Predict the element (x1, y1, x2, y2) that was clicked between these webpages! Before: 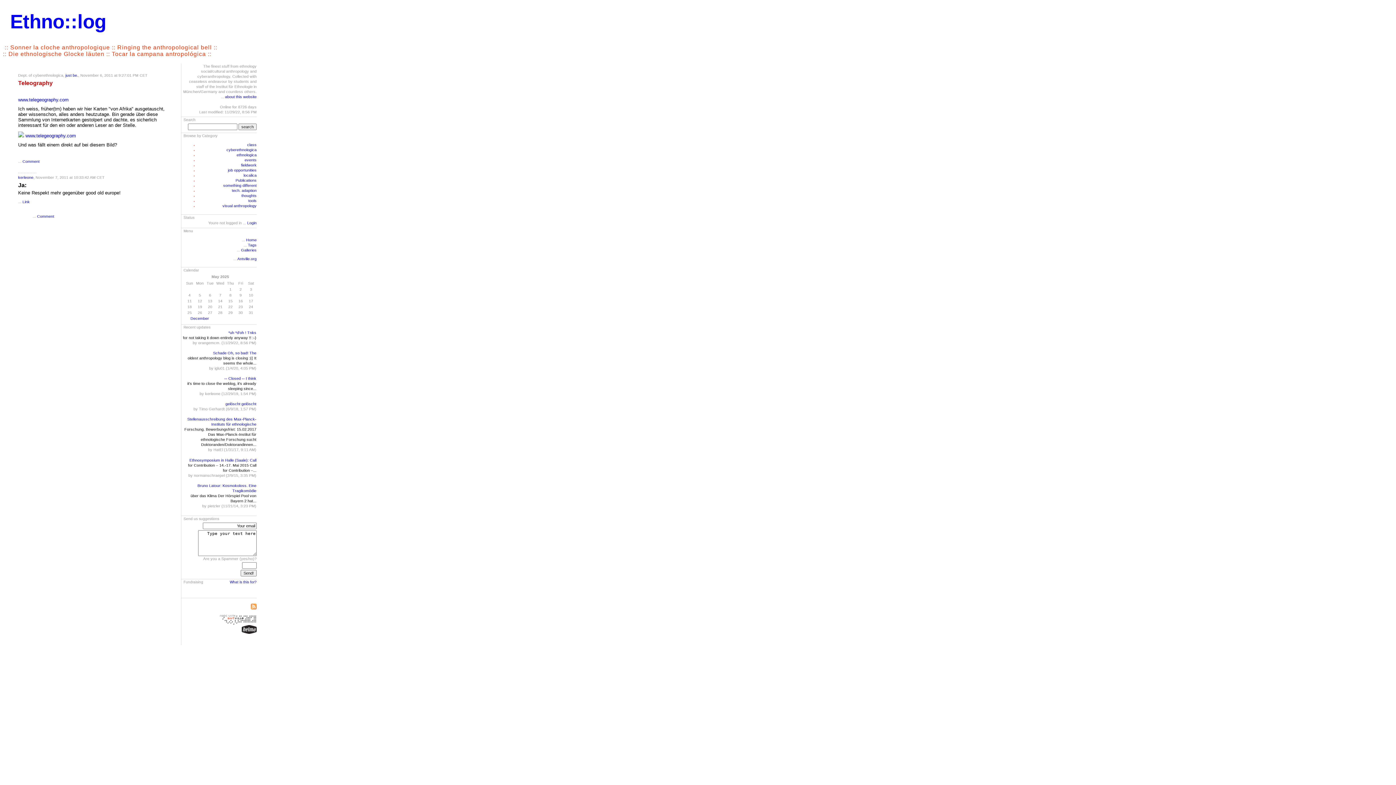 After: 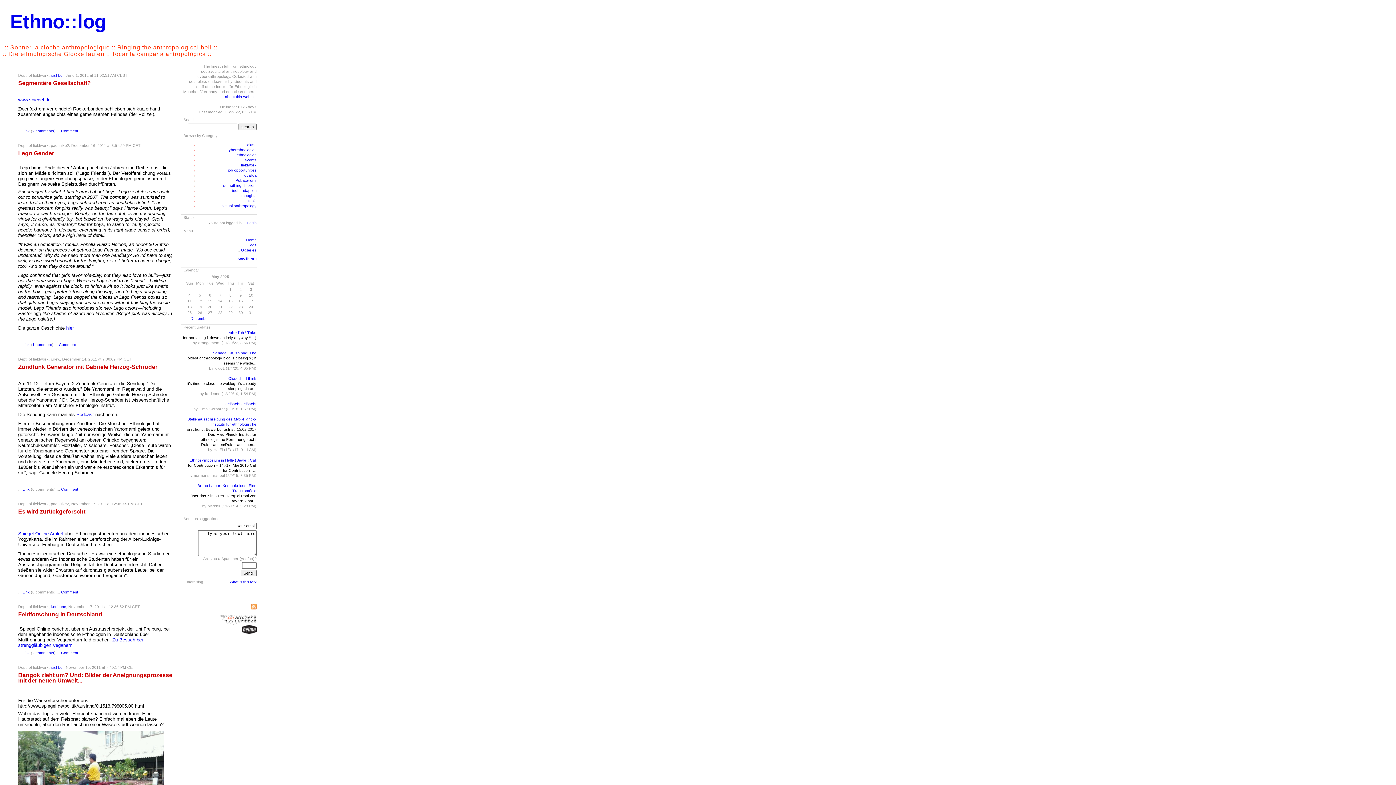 Action: label: fieldwork bbox: (241, 163, 256, 167)